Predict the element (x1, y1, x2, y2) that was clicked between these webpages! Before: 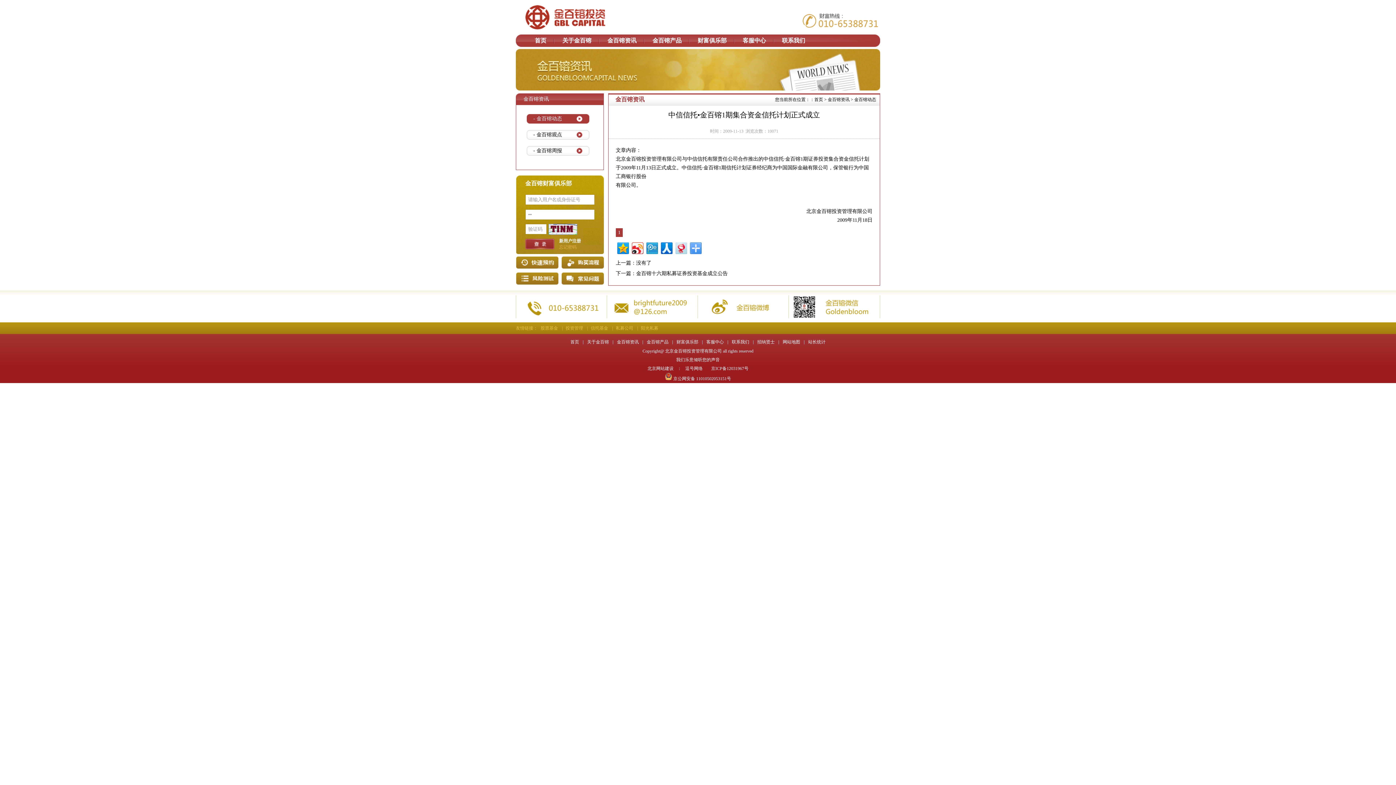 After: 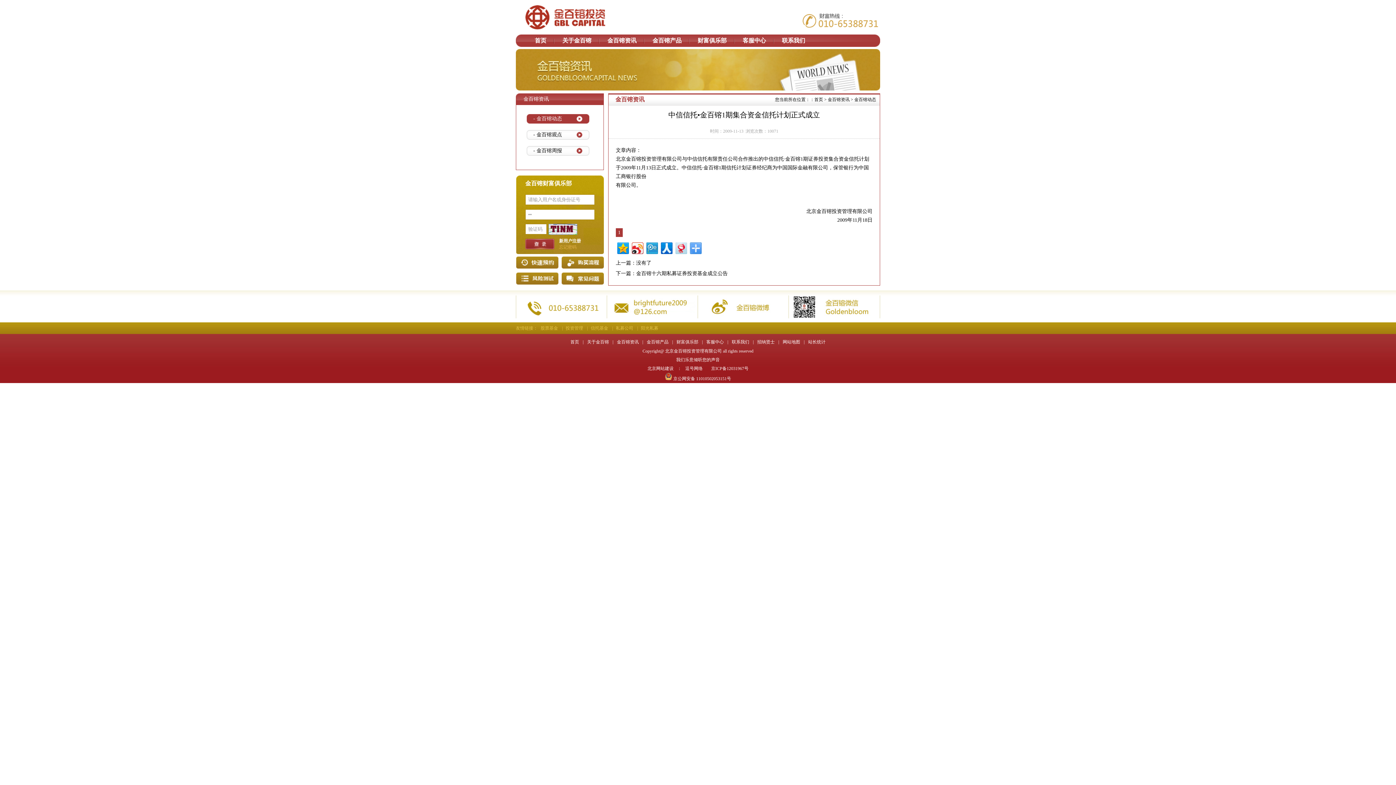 Action: label: 北京网站建设 bbox: (647, 366, 673, 371)